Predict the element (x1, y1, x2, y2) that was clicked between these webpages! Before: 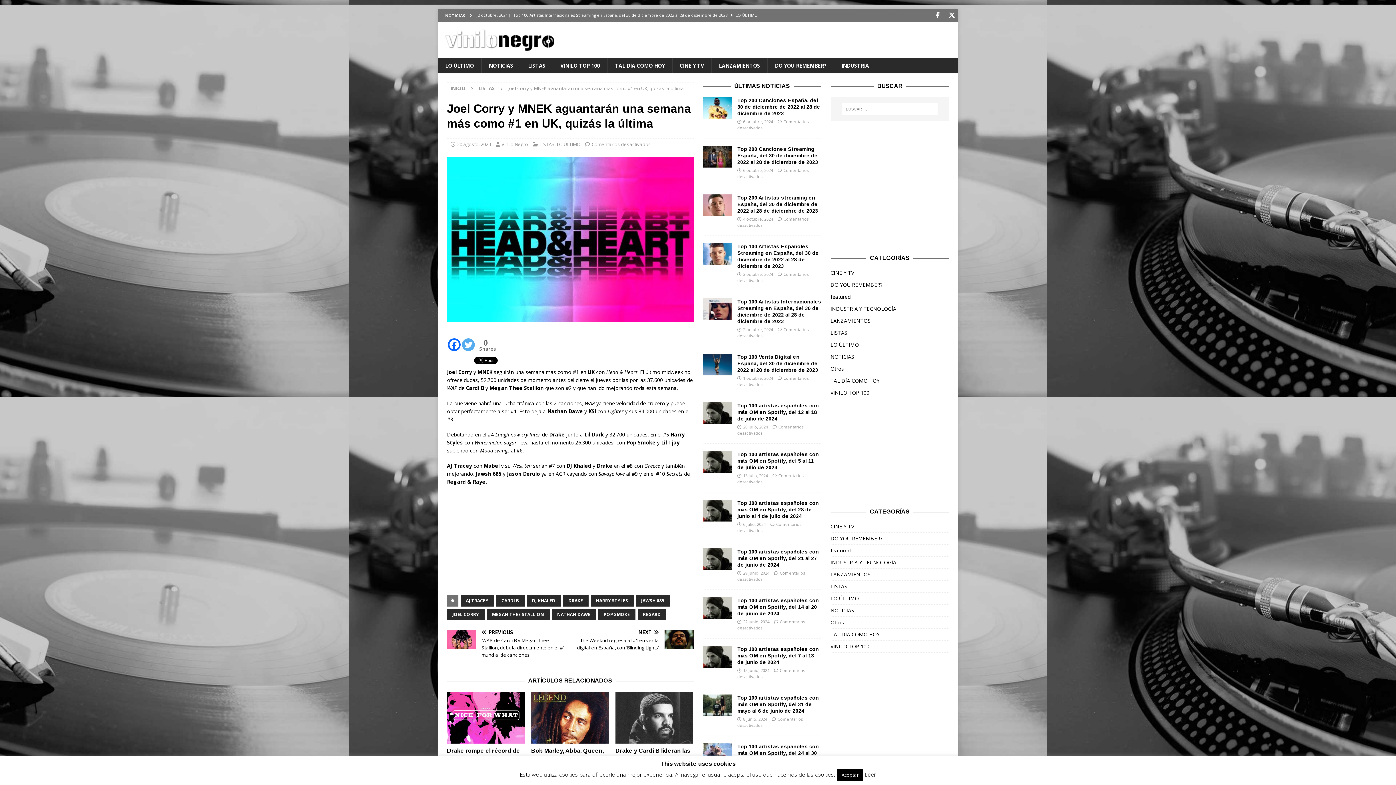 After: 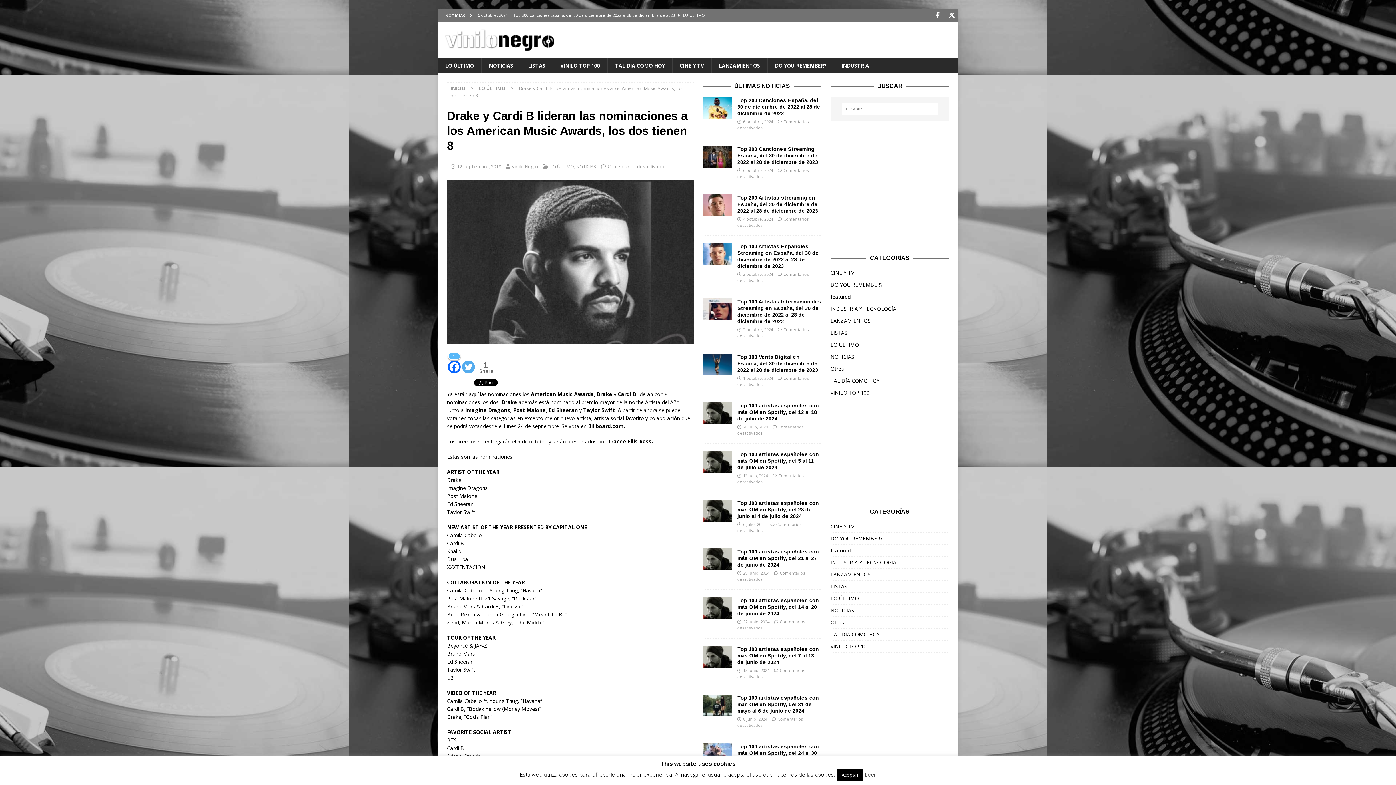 Action: bbox: (615, 691, 693, 743)